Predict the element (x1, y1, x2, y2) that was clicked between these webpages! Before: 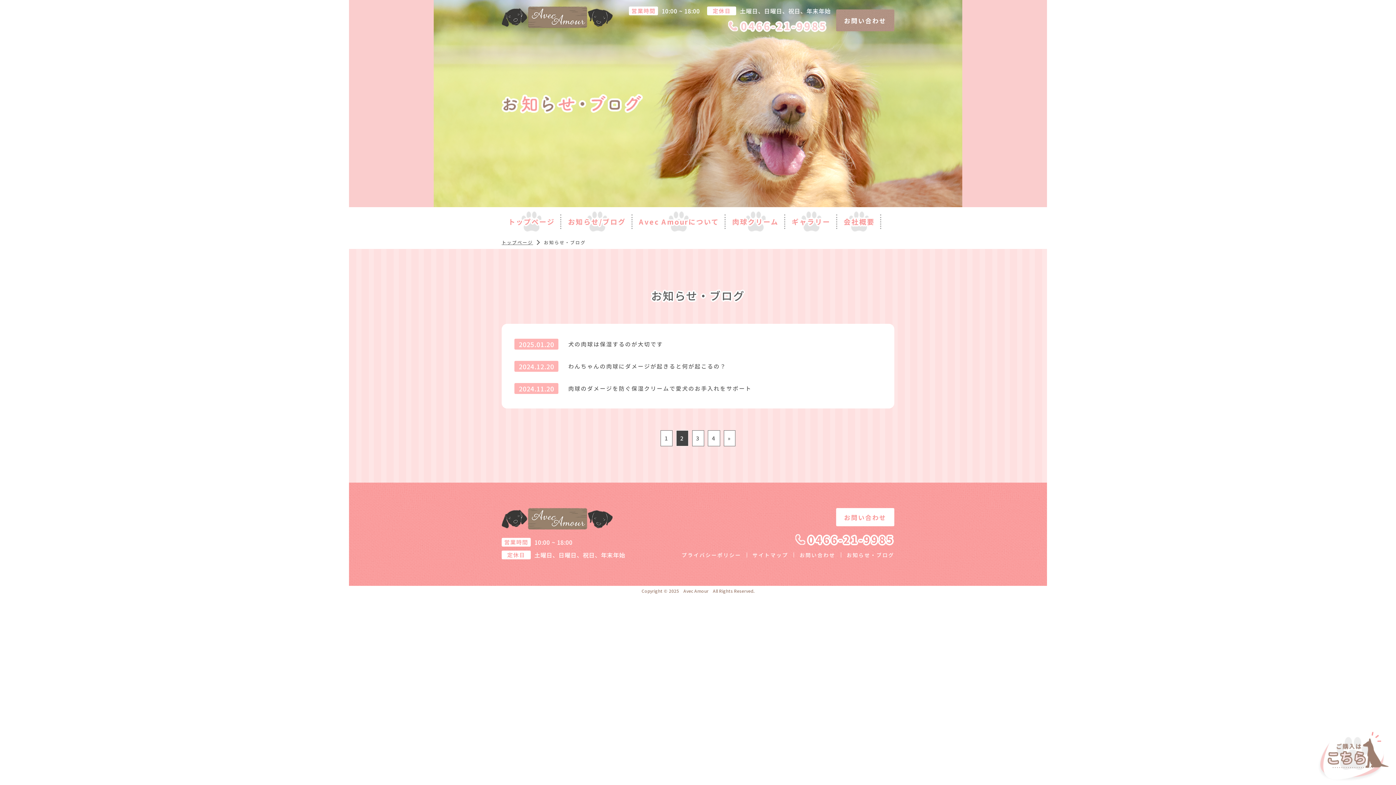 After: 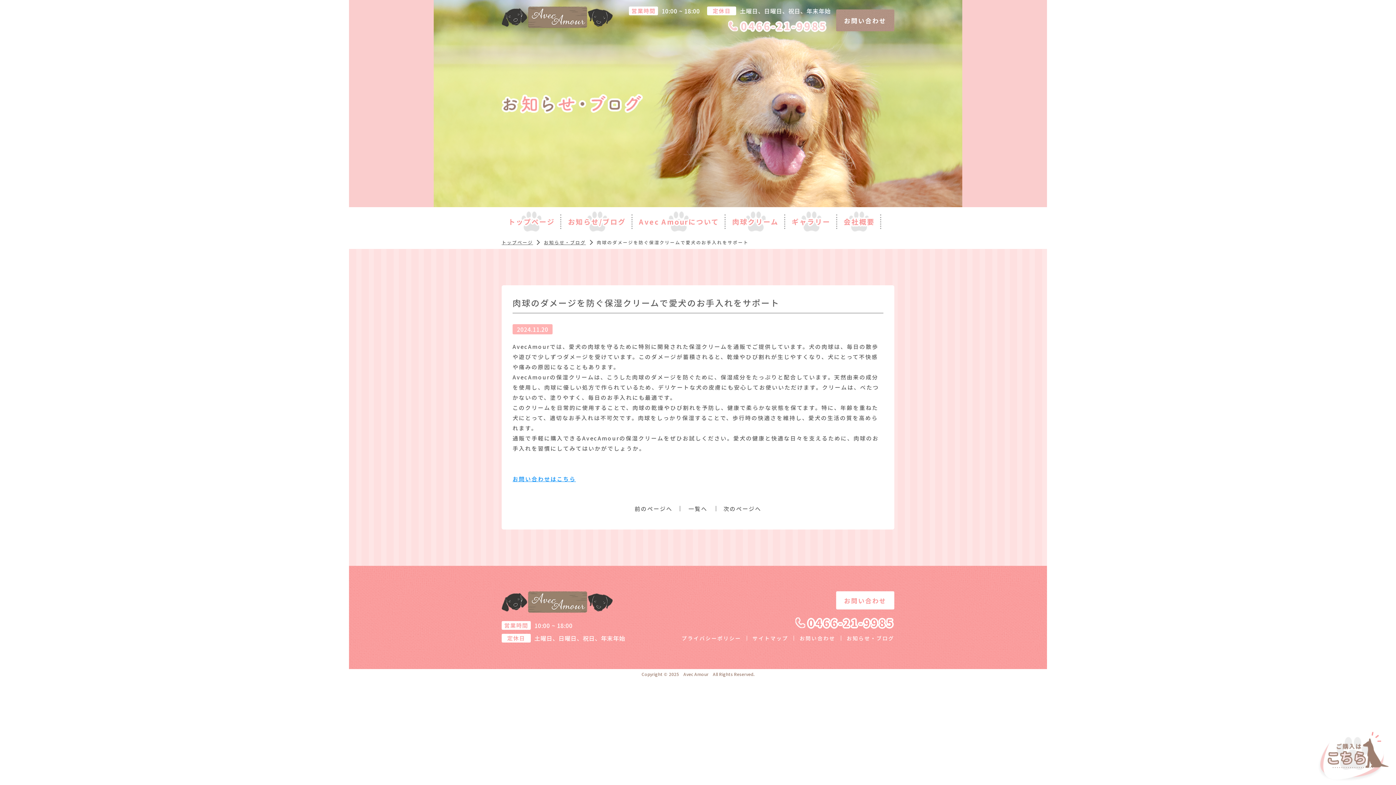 Action: bbox: (514, 382, 881, 394) label: 2024.11.20

肉球のダメージを防ぐ保湿クリームで愛犬のお手入れをサポート